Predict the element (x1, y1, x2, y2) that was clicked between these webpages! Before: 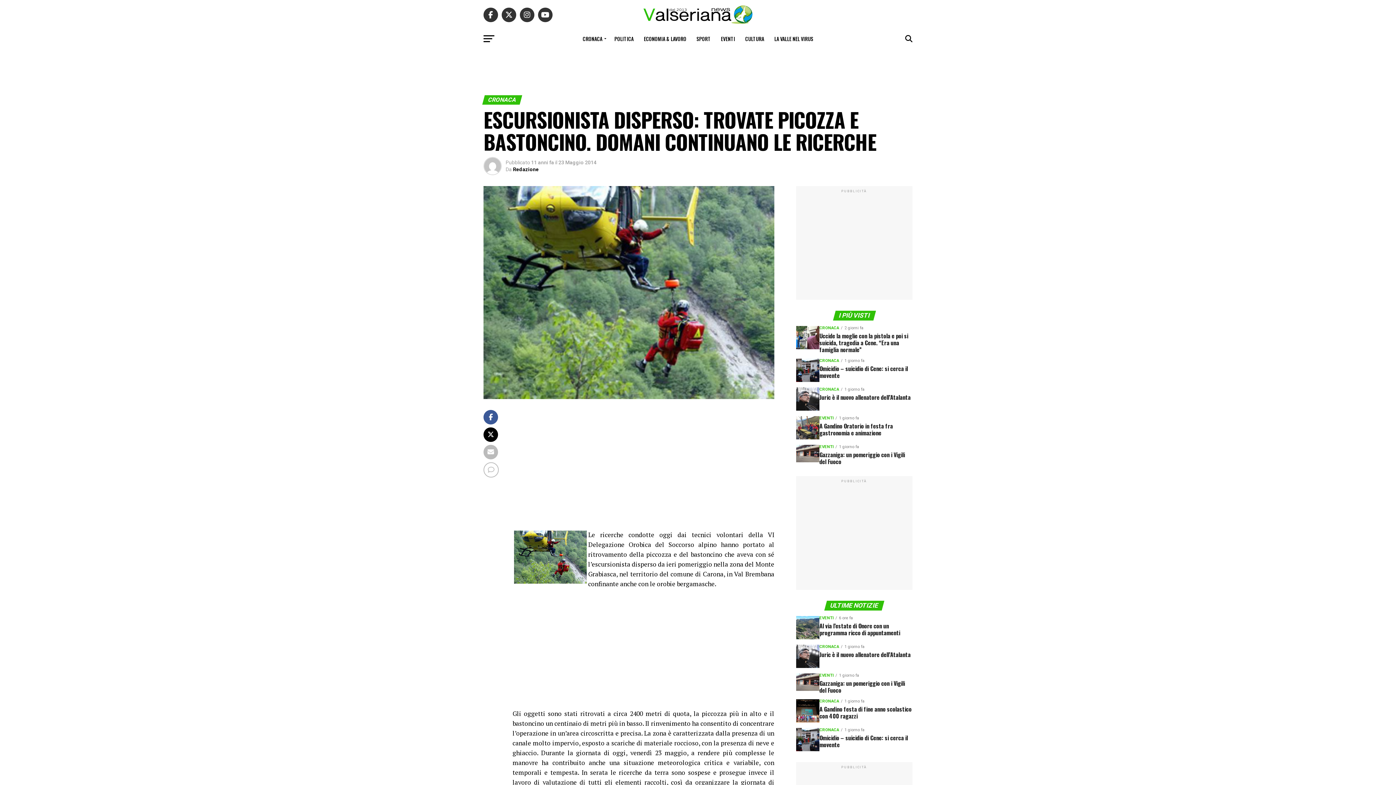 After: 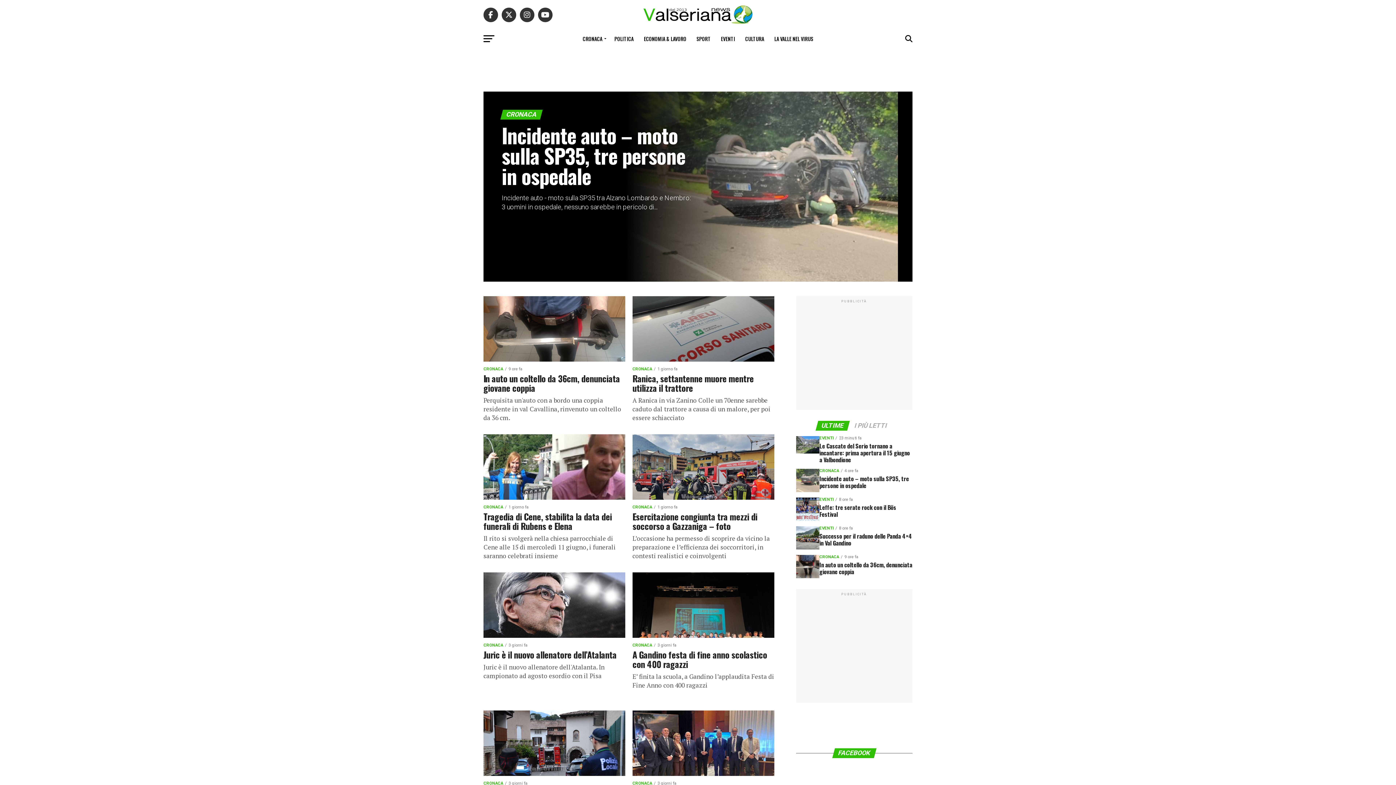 Action: label: CRONACA bbox: (578, 29, 608, 48)